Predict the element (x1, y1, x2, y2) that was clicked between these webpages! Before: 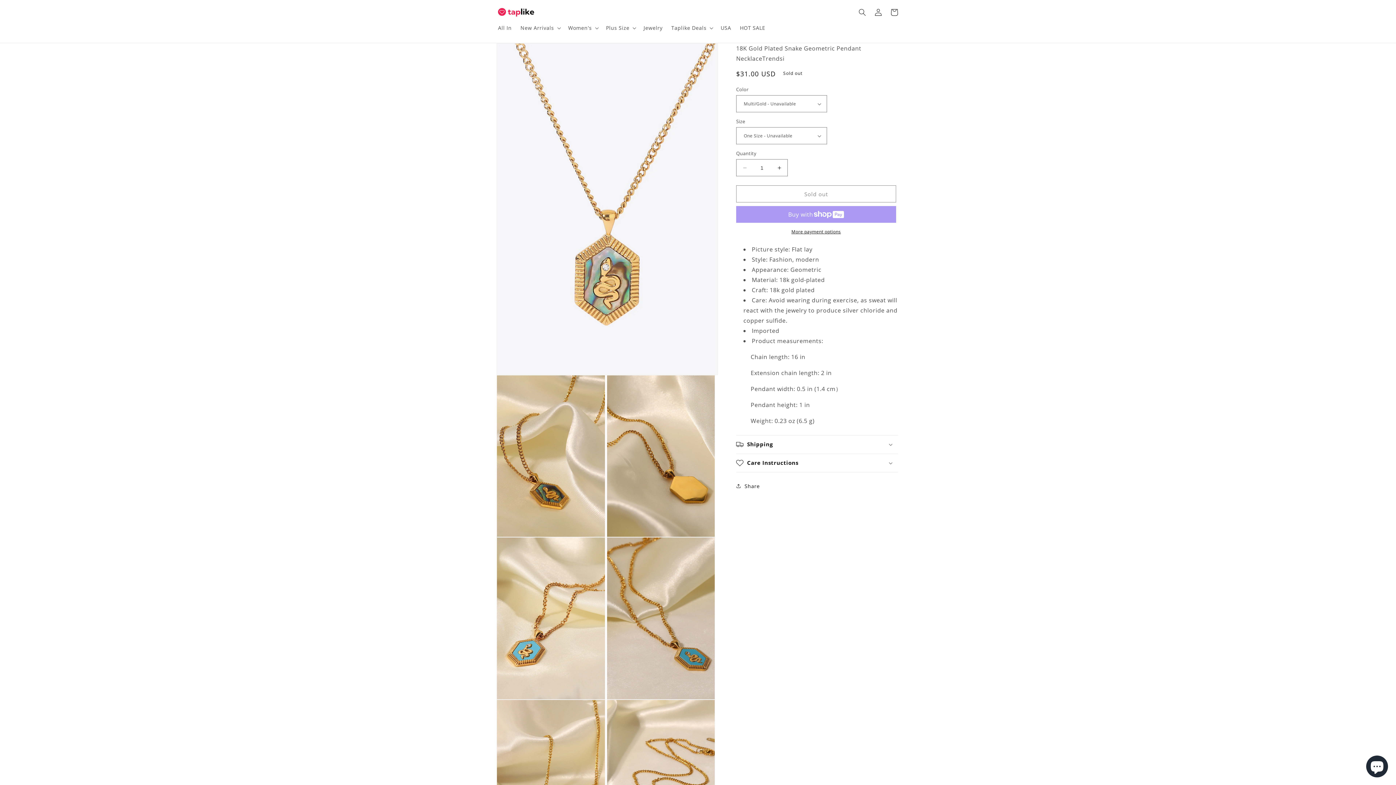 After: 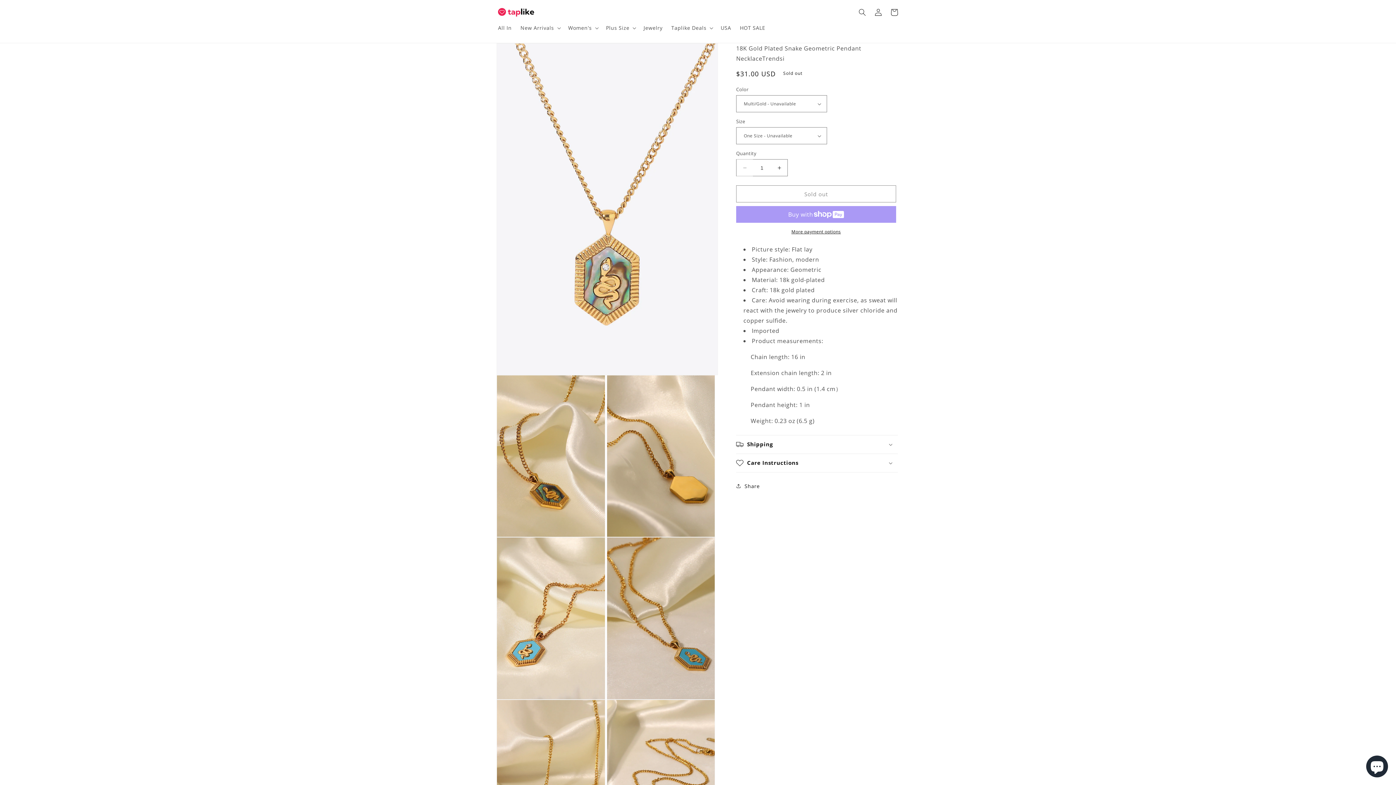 Action: bbox: (736, 159, 753, 176) label: Decrease quantity for 18K Gold Plated Snake Geometric Pendant Necklace